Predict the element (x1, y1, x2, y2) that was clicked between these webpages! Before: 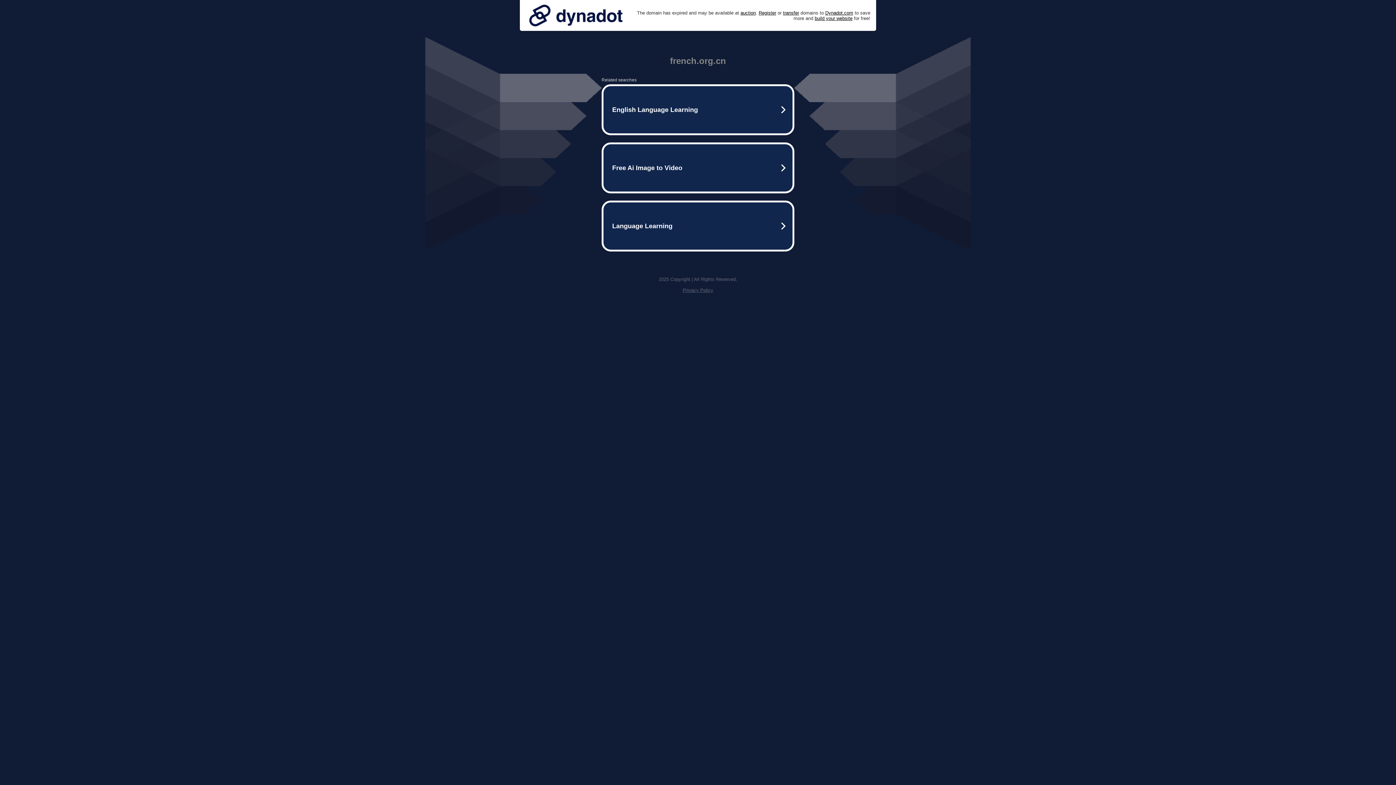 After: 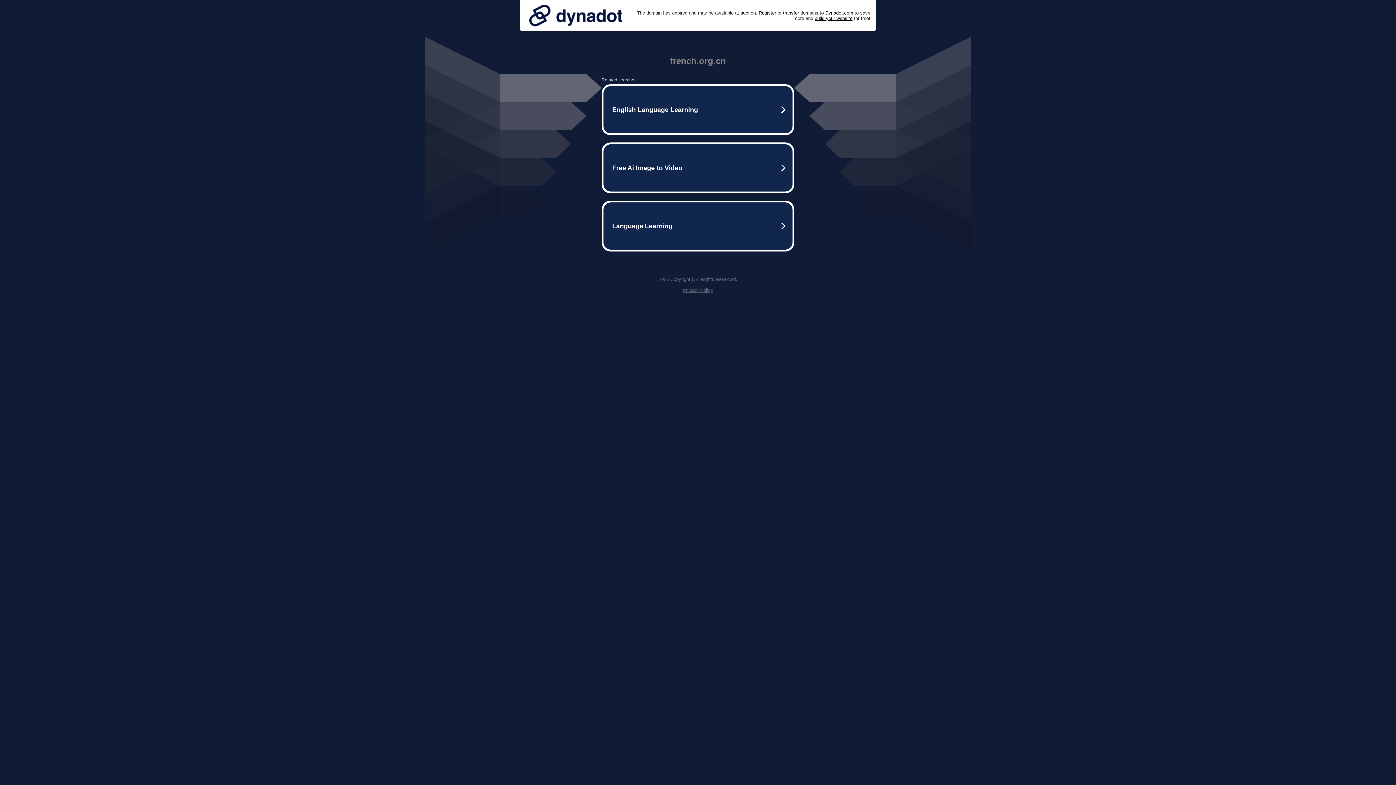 Action: bbox: (525, 0, 626, 30)